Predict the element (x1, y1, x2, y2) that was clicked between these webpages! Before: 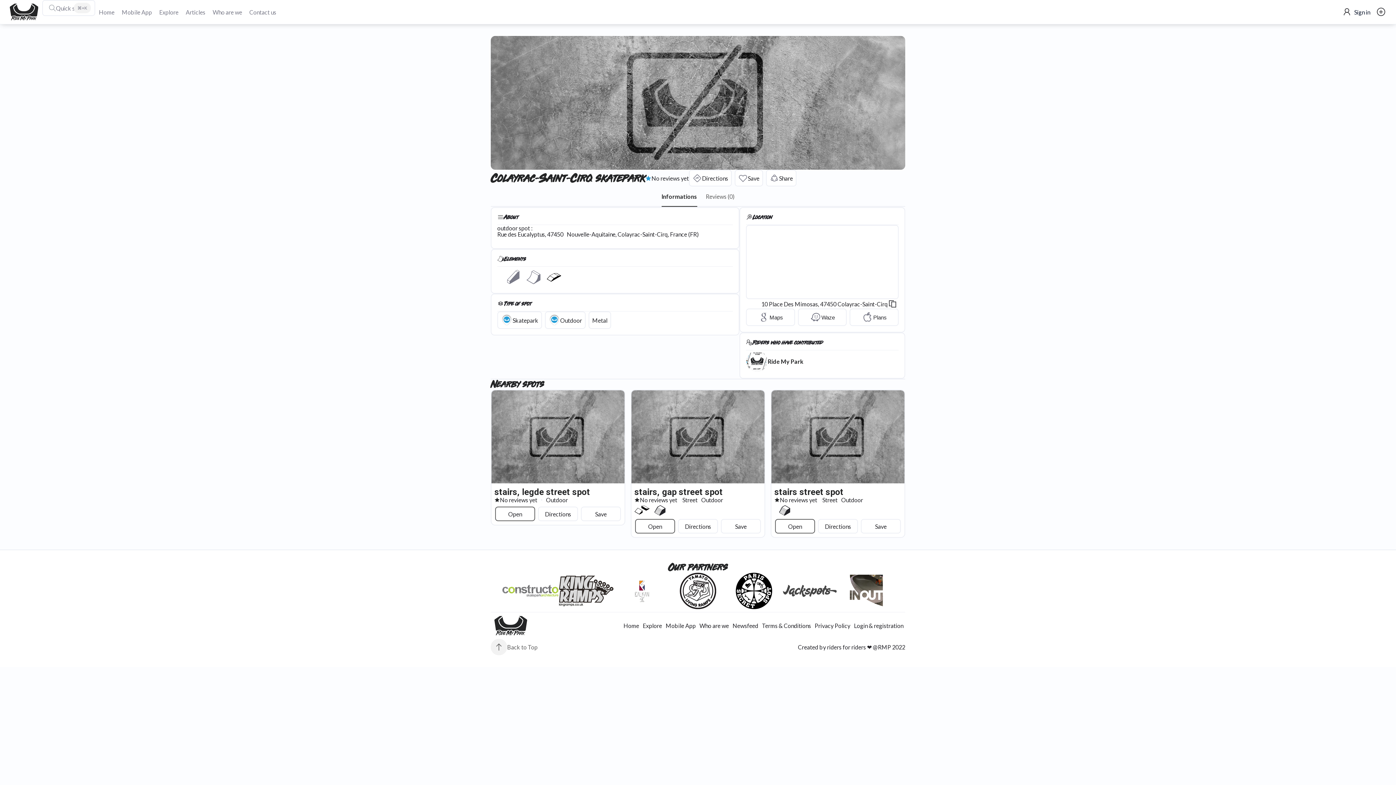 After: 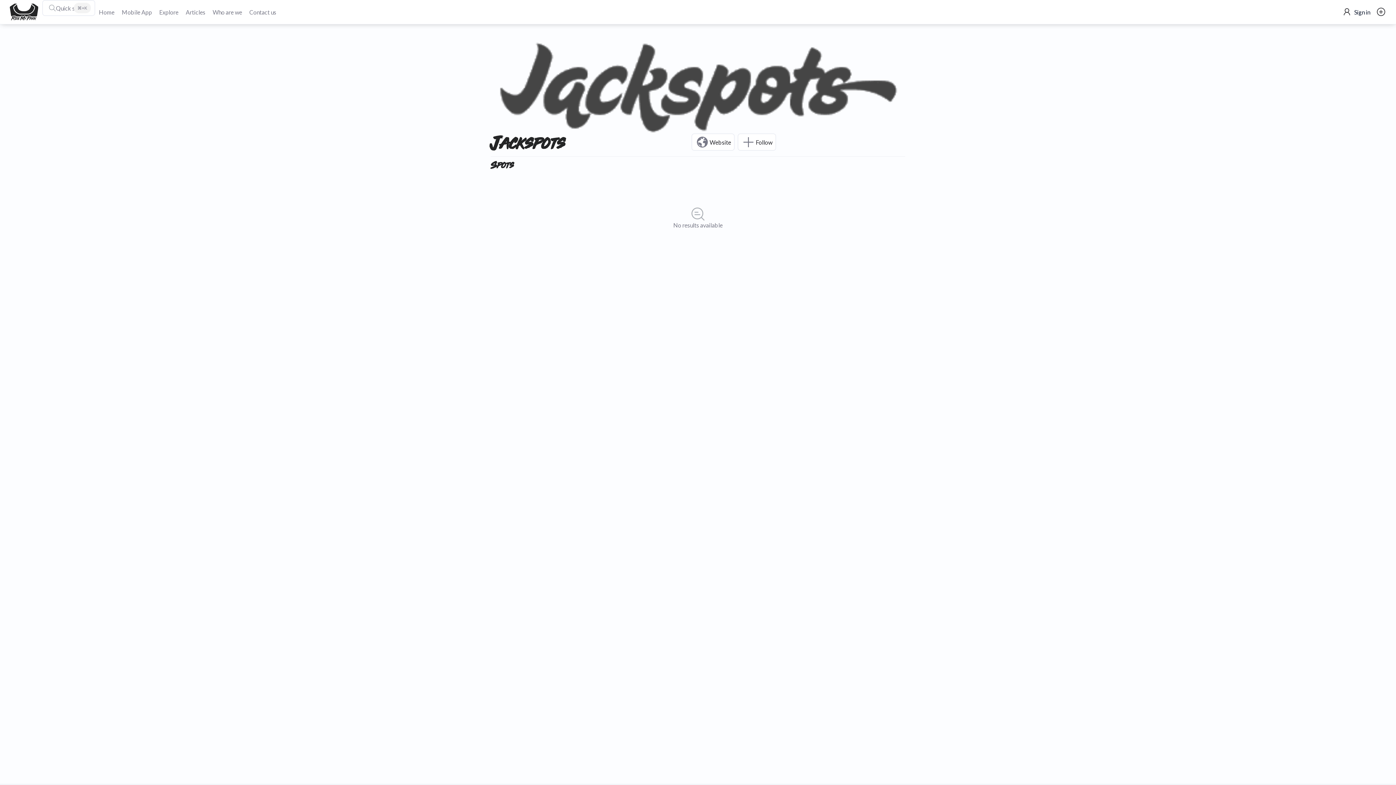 Action: bbox: (782, 573, 837, 609)